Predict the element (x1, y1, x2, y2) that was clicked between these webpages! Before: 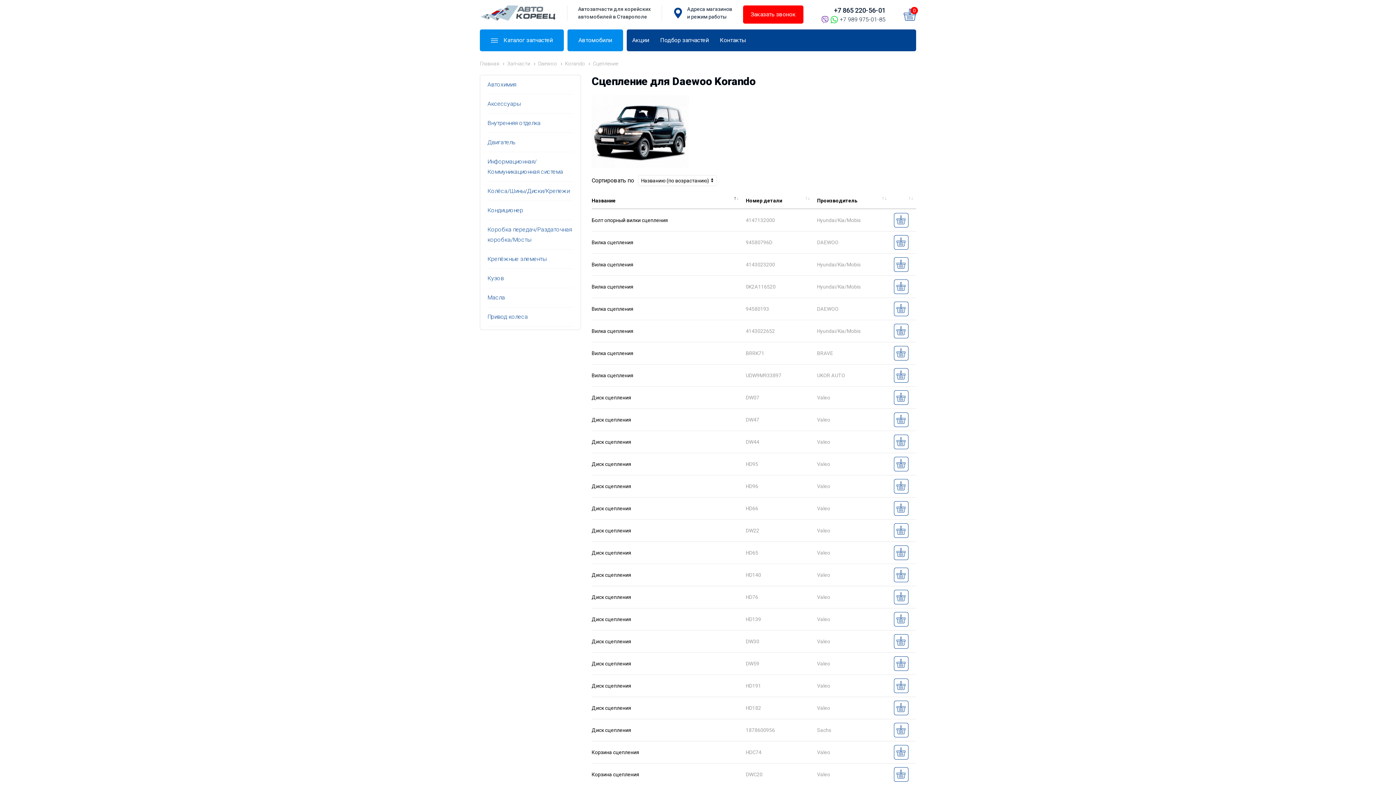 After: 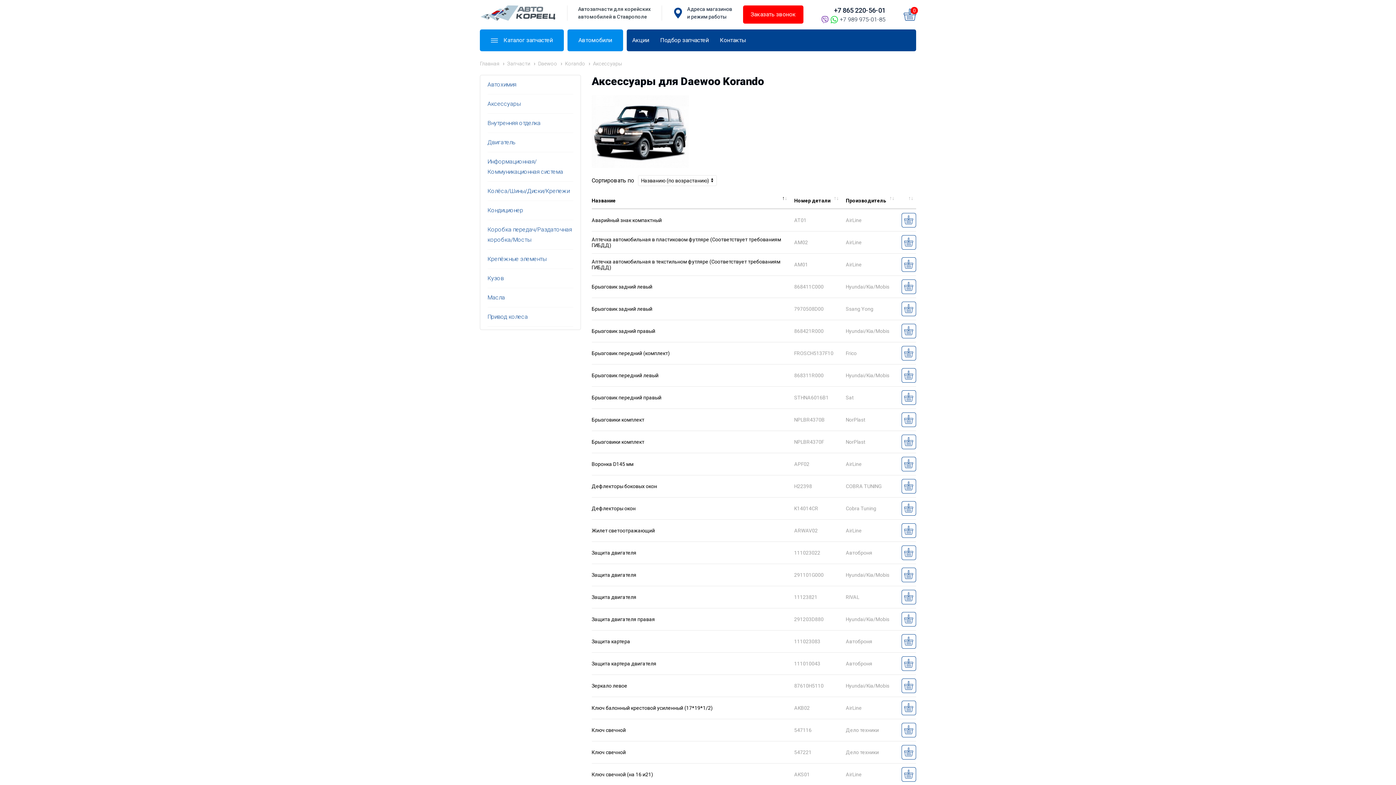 Action: bbox: (487, 100, 520, 107) label: Аксессуары